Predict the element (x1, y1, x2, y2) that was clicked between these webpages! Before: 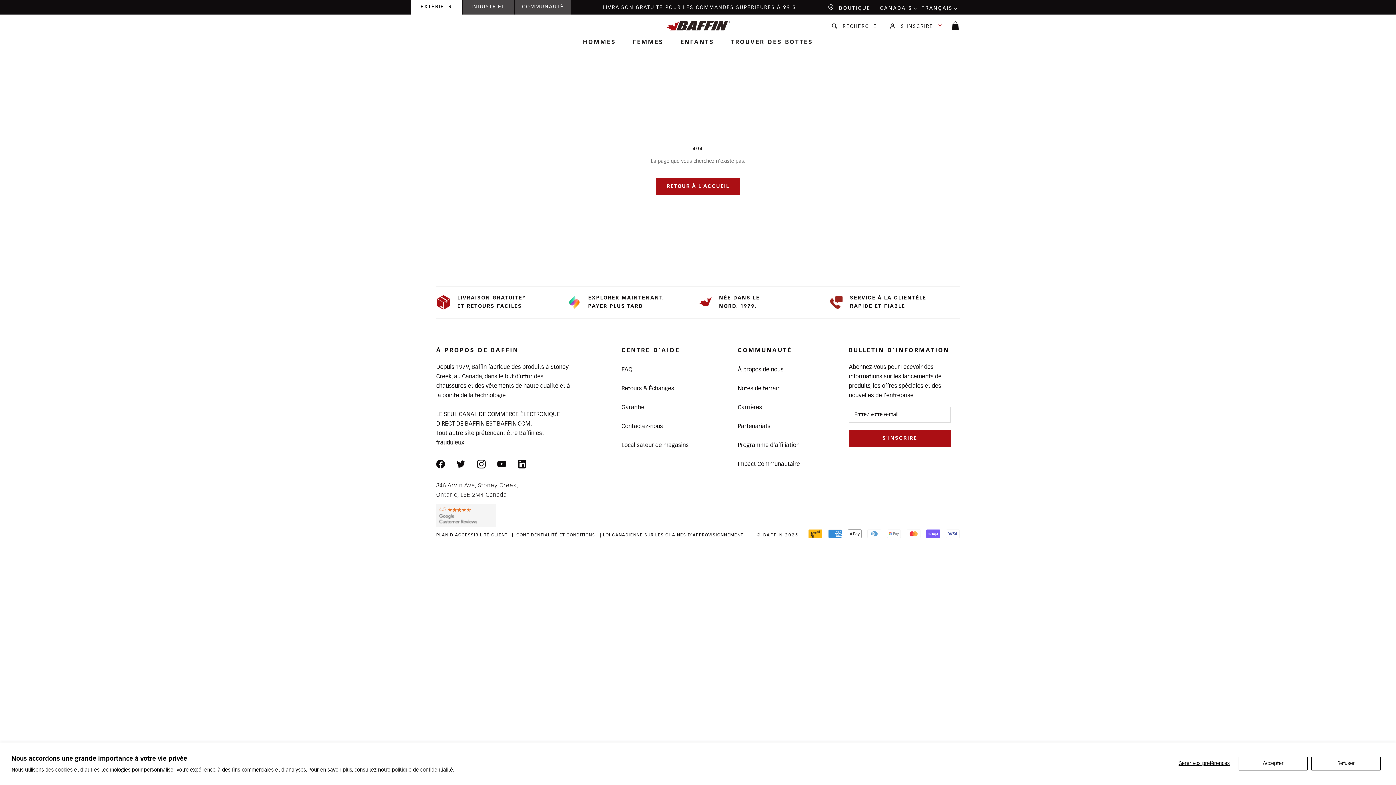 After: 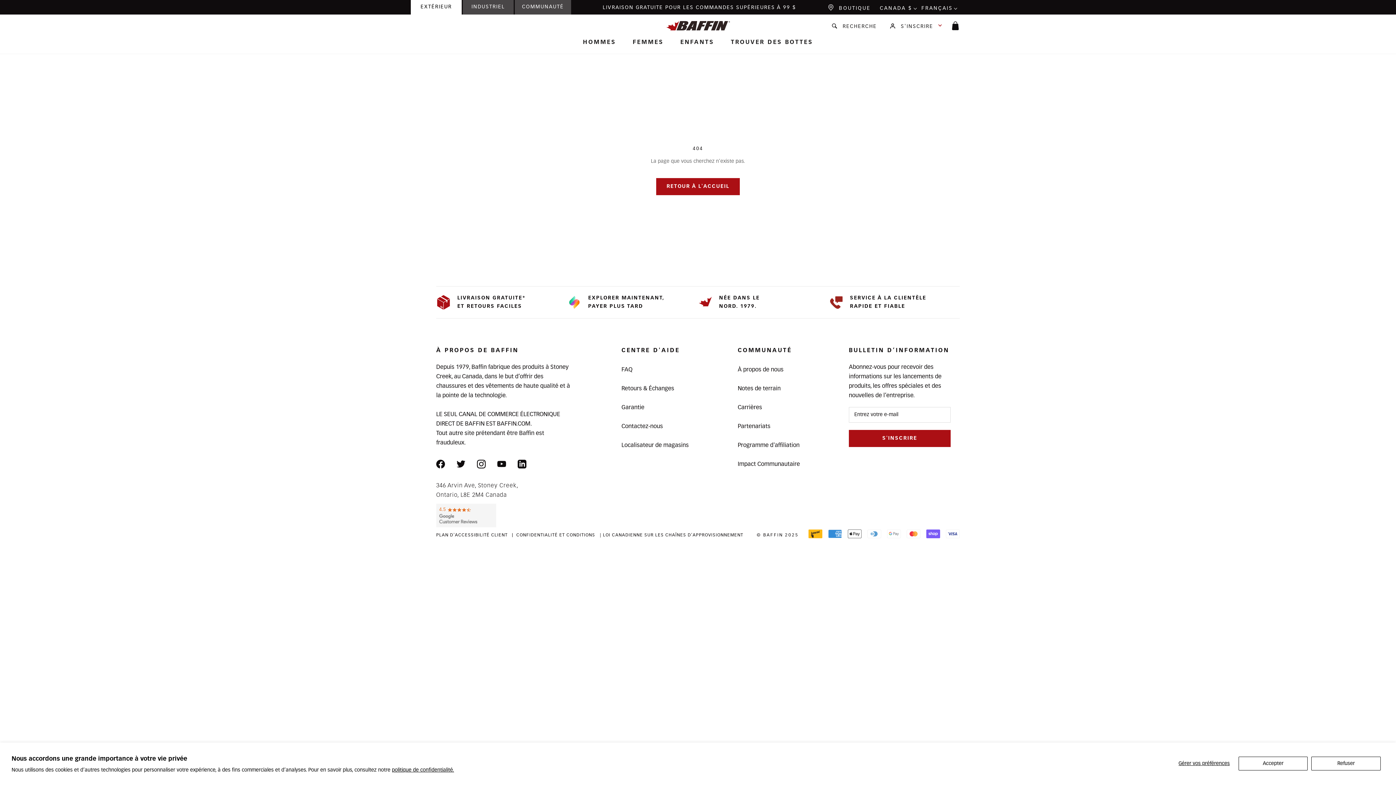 Action: label: Twitter bbox: (456, 457, 465, 471)